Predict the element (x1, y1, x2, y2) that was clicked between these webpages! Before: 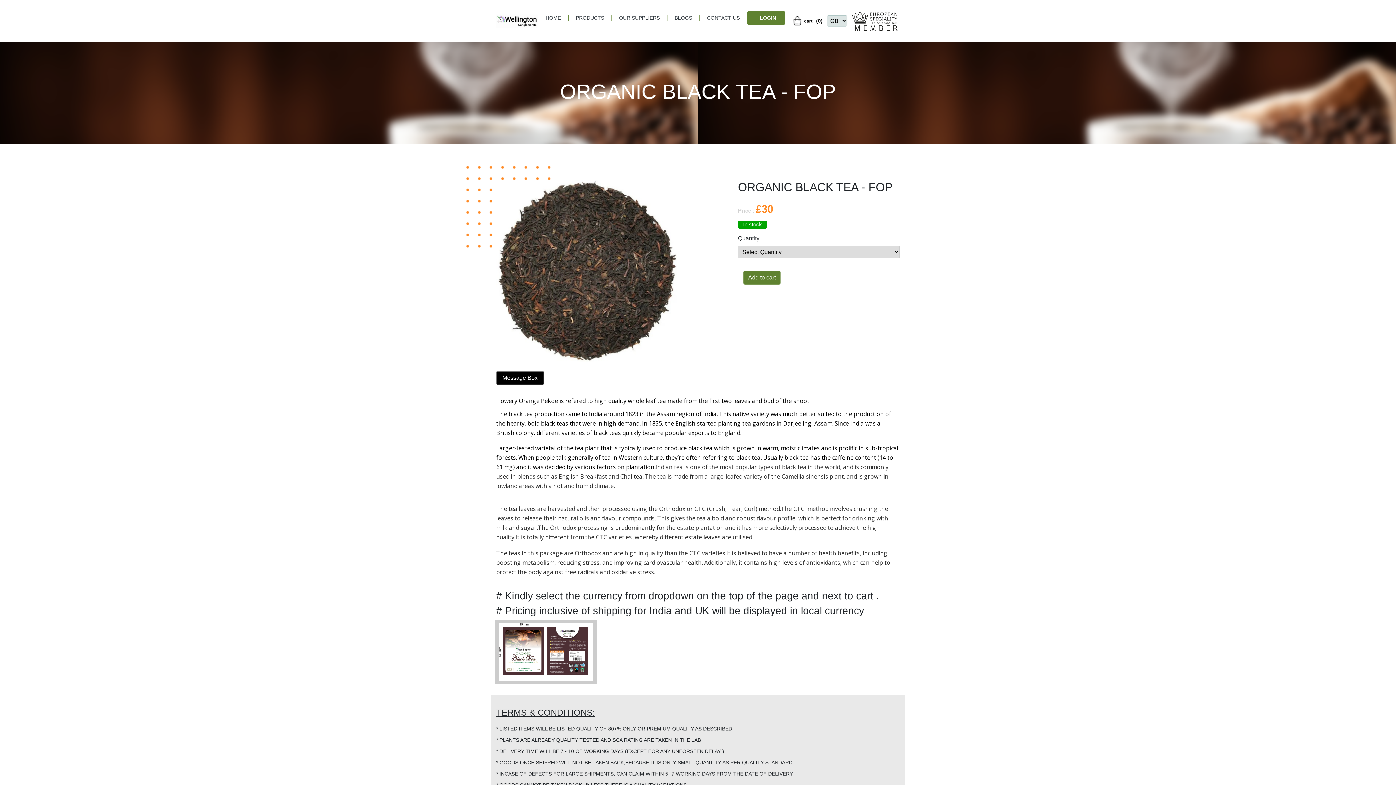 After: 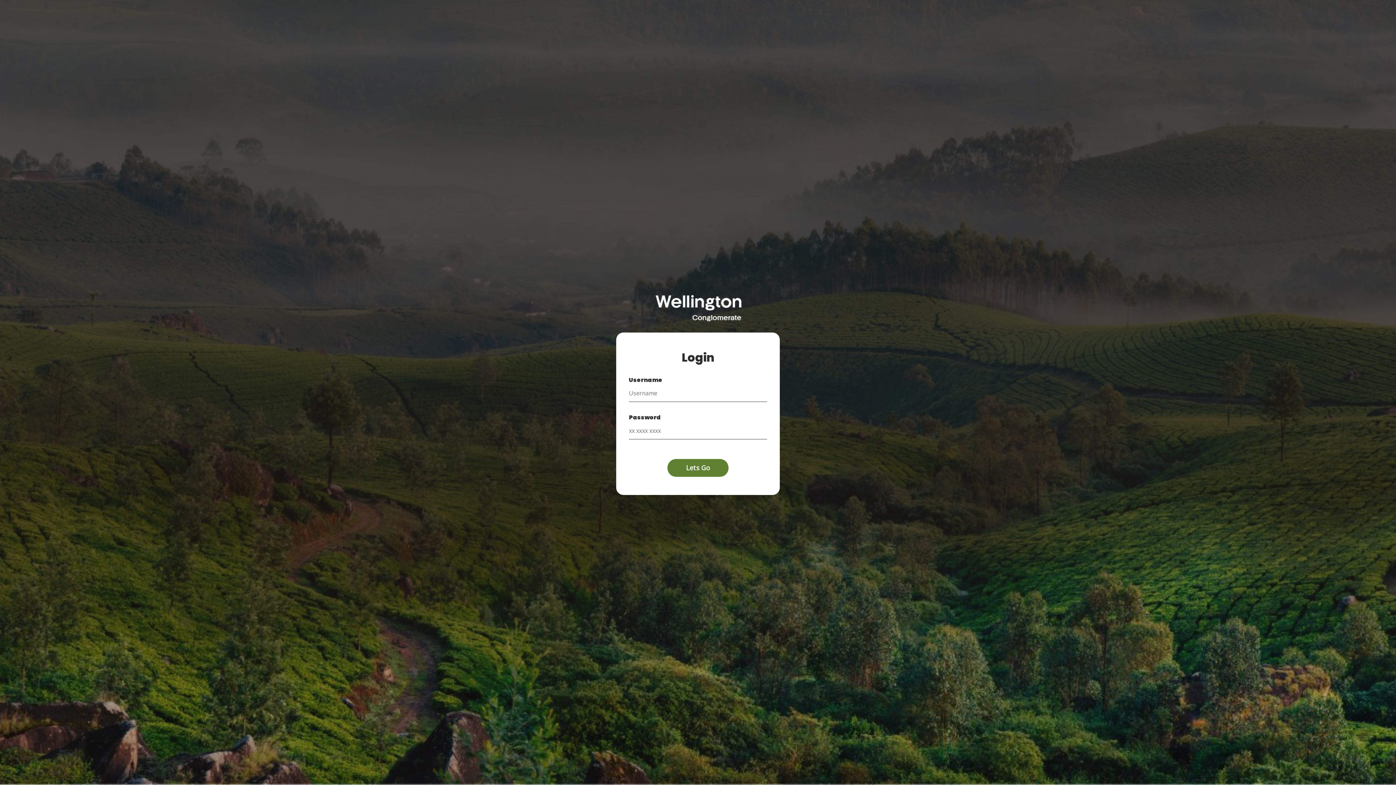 Action: bbox: (747, 11, 785, 24) label: LOGIN